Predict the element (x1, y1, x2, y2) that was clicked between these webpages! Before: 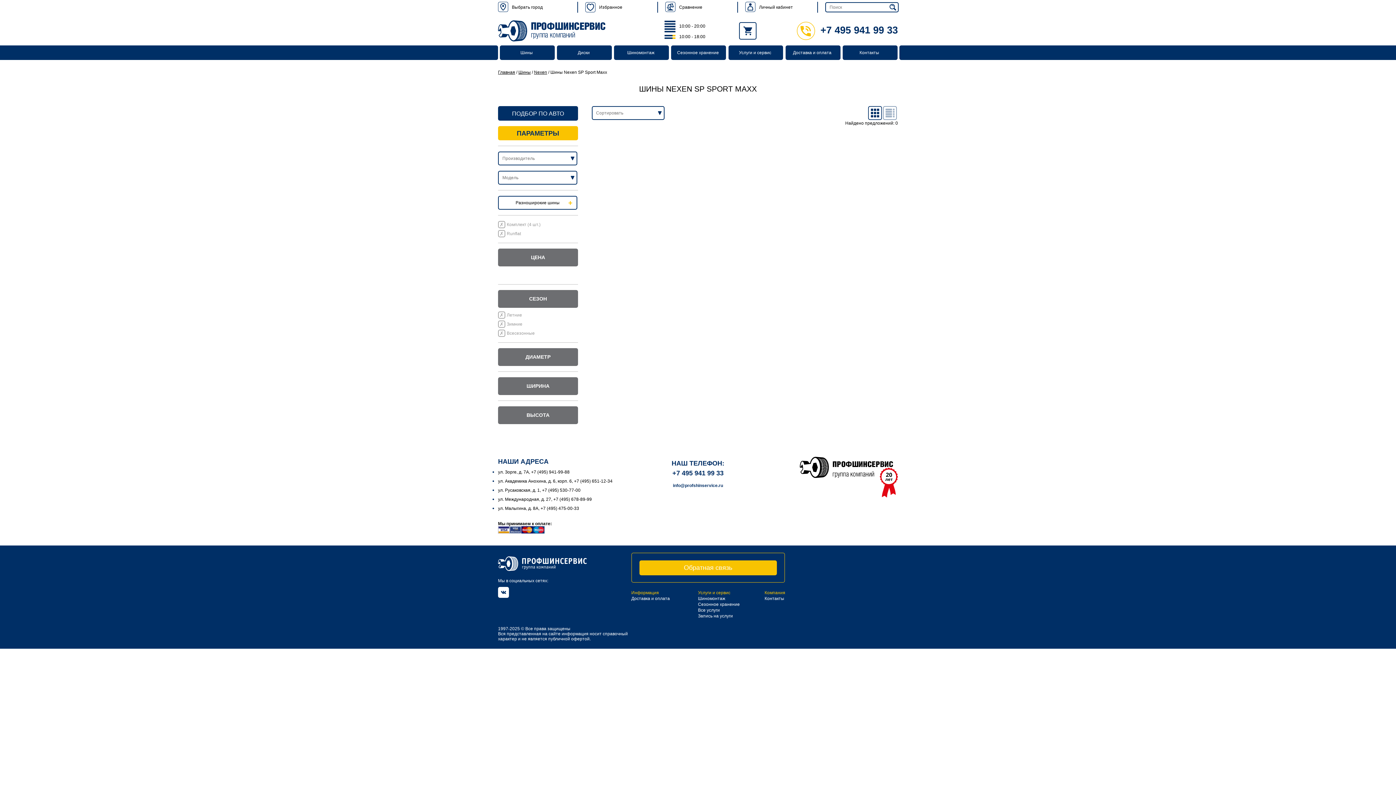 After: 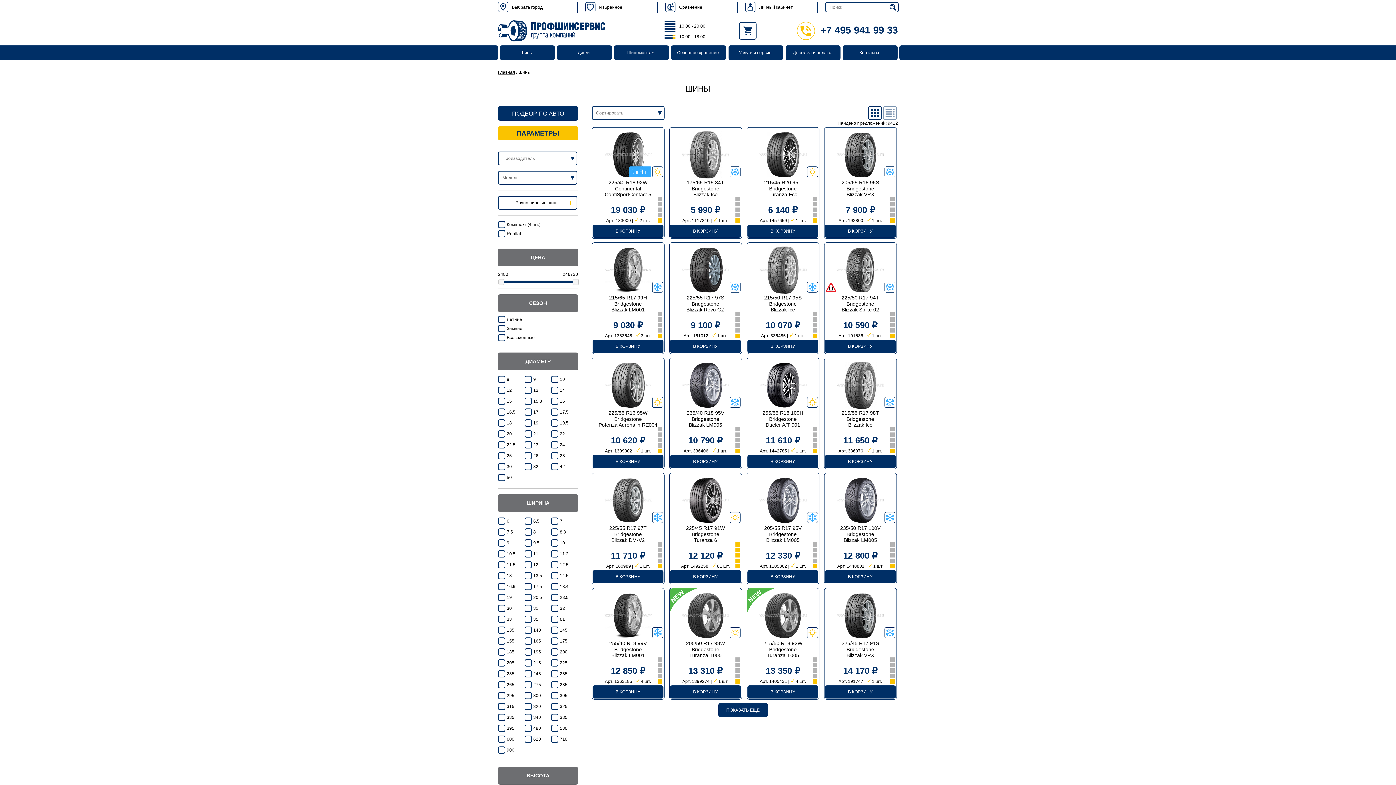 Action: bbox: (520, 50, 532, 55) label: Шины